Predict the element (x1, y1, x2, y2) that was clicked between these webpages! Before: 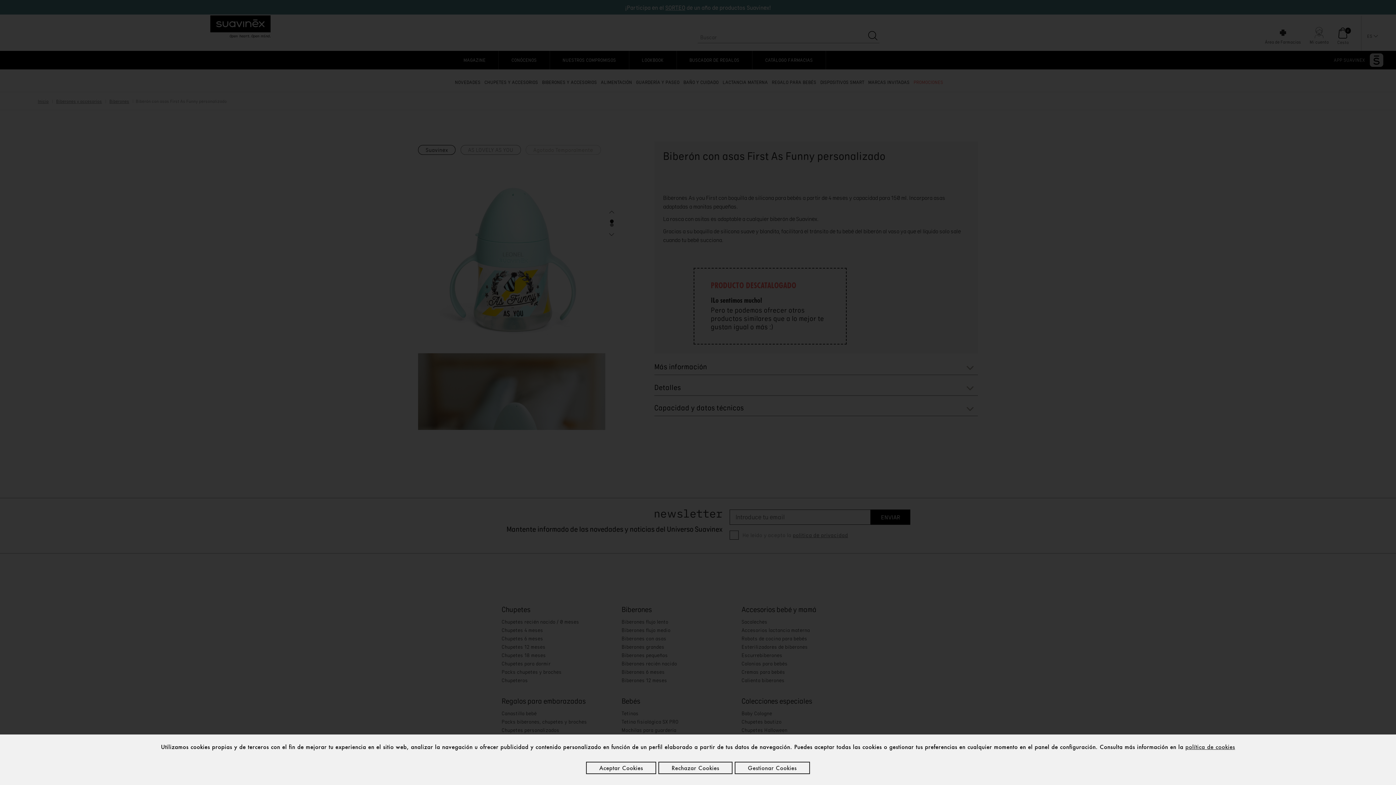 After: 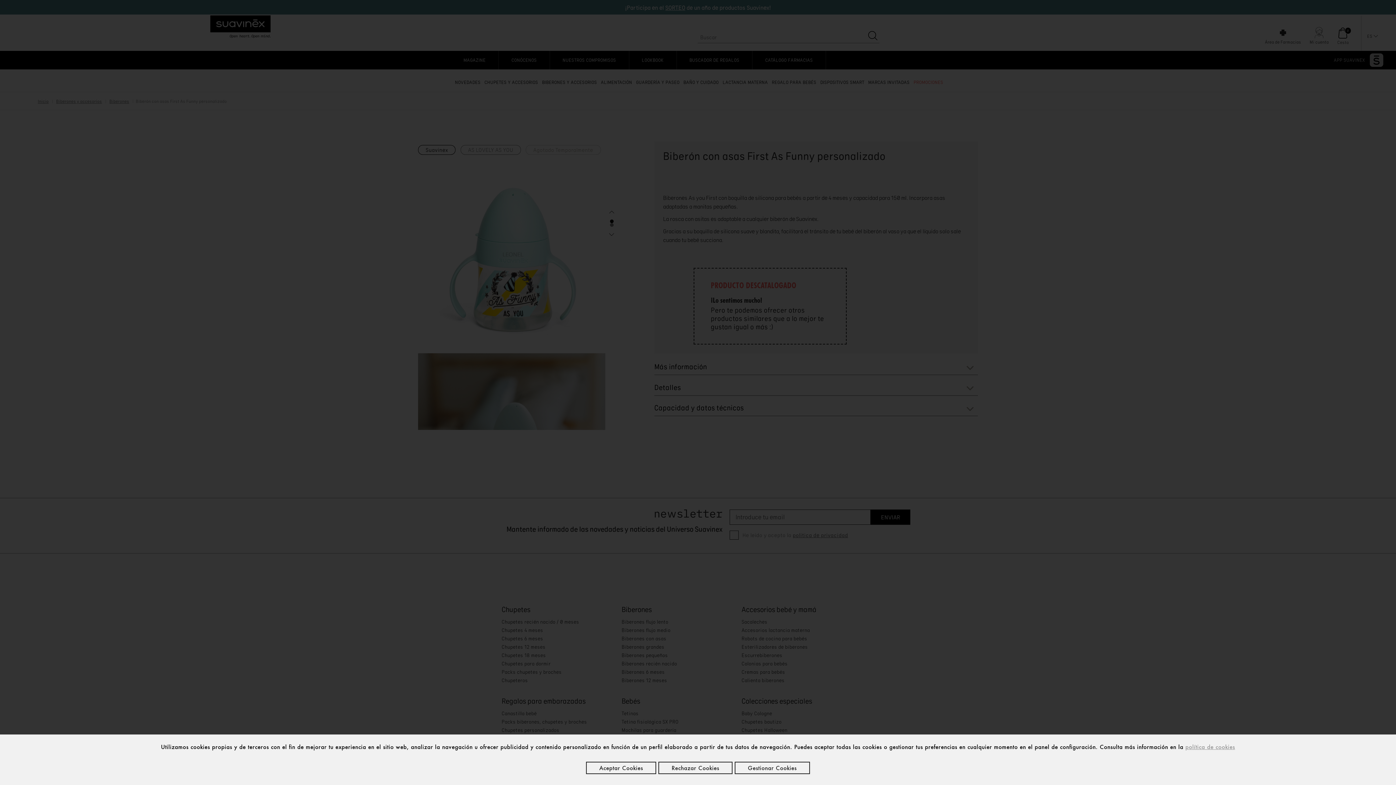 Action: bbox: (1185, 743, 1235, 750) label: política de cookies